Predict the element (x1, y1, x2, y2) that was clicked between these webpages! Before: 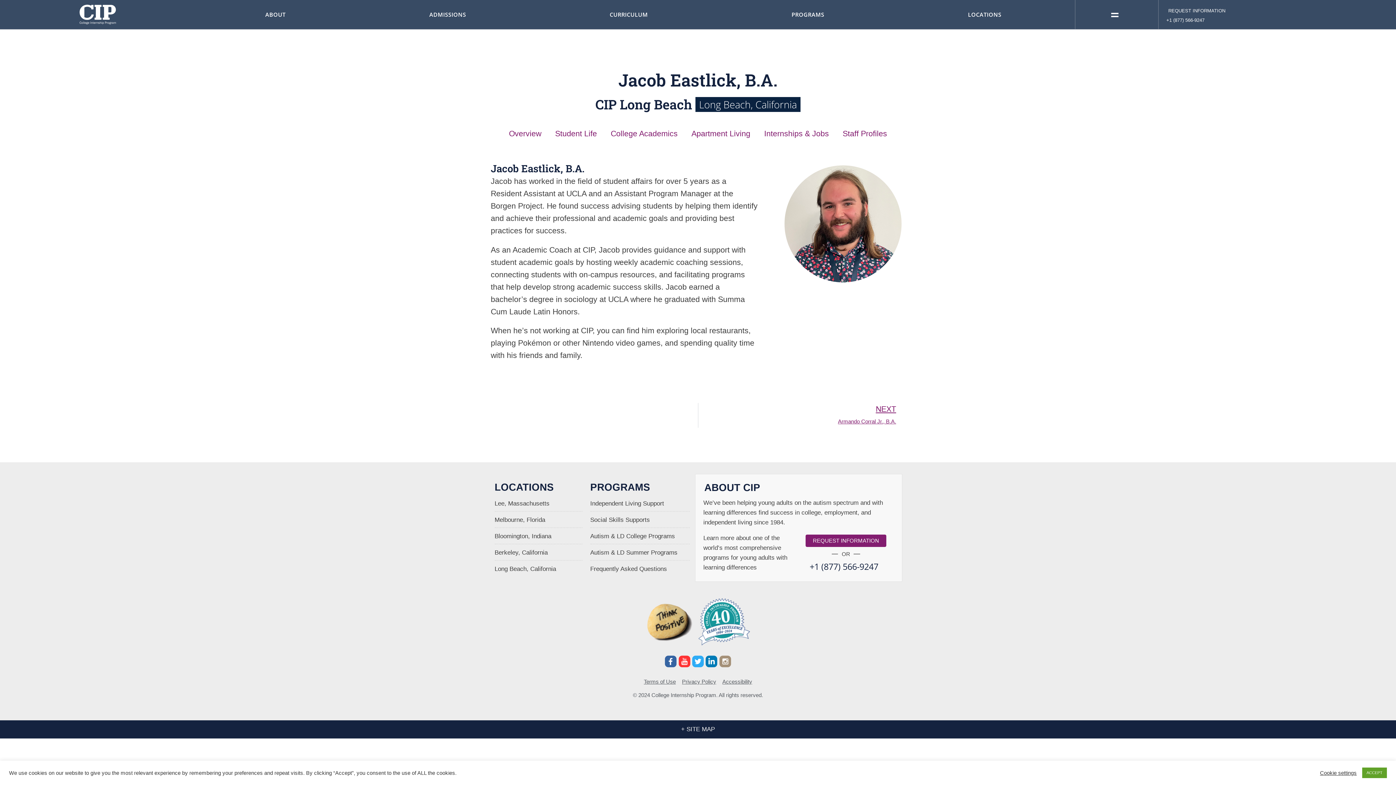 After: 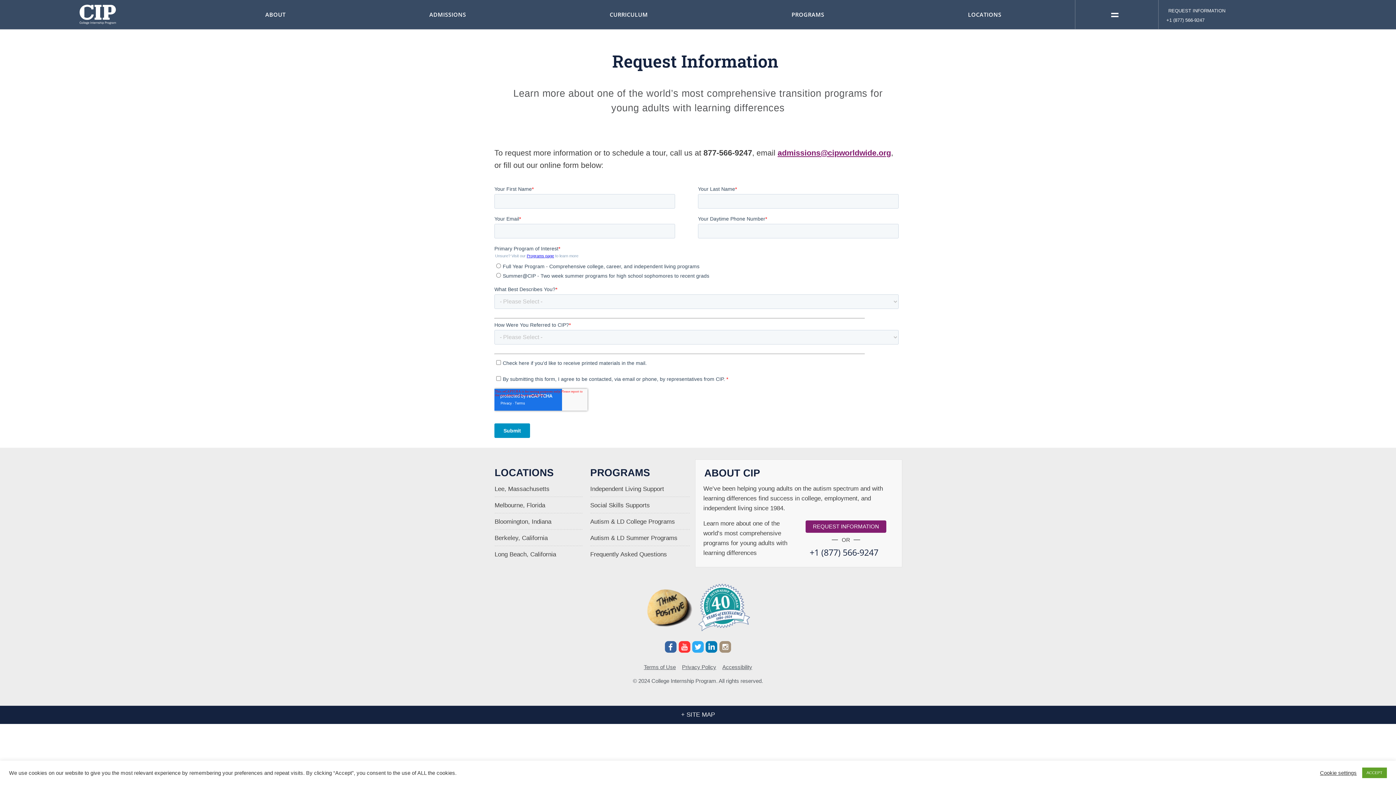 Action: bbox: (1168, 10, 1225, 10) label: REQUEST INFORMATION